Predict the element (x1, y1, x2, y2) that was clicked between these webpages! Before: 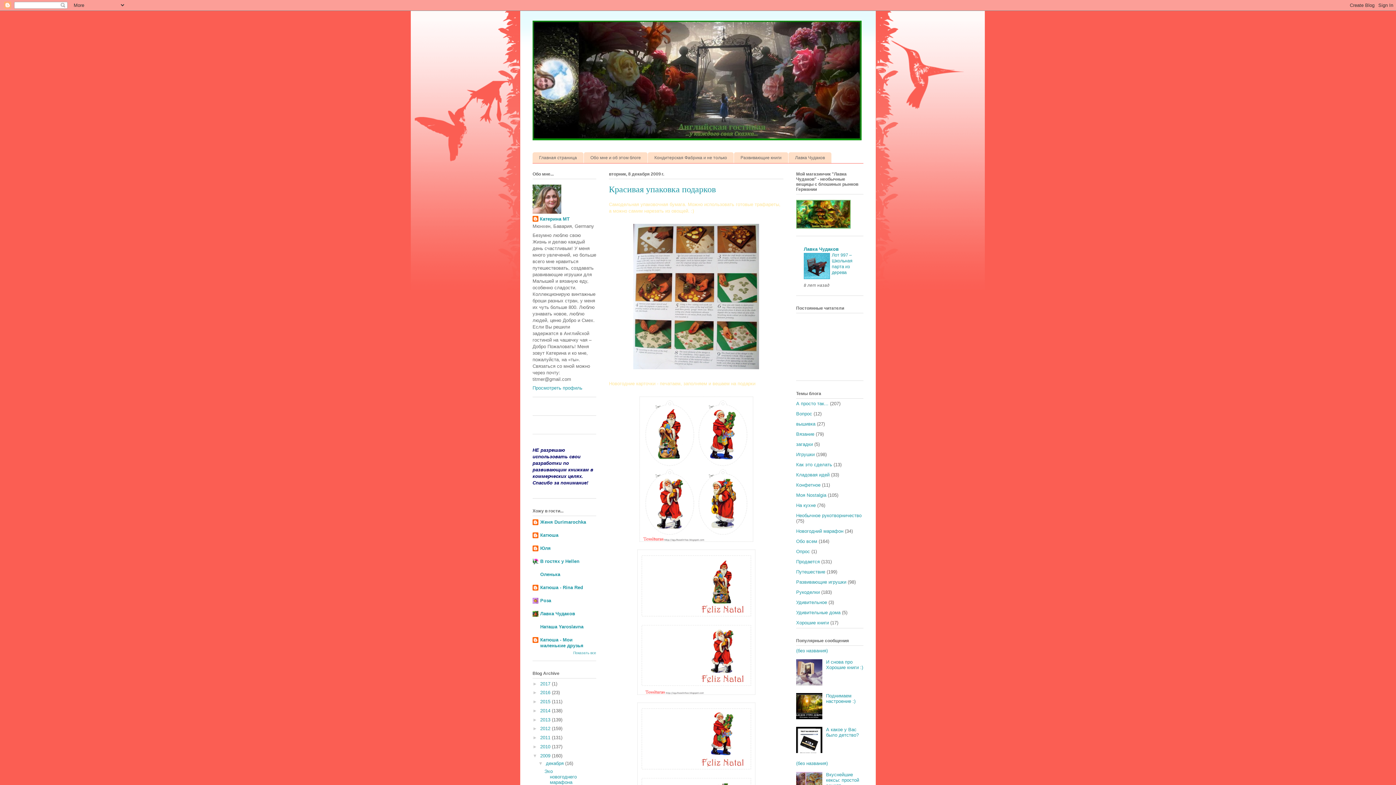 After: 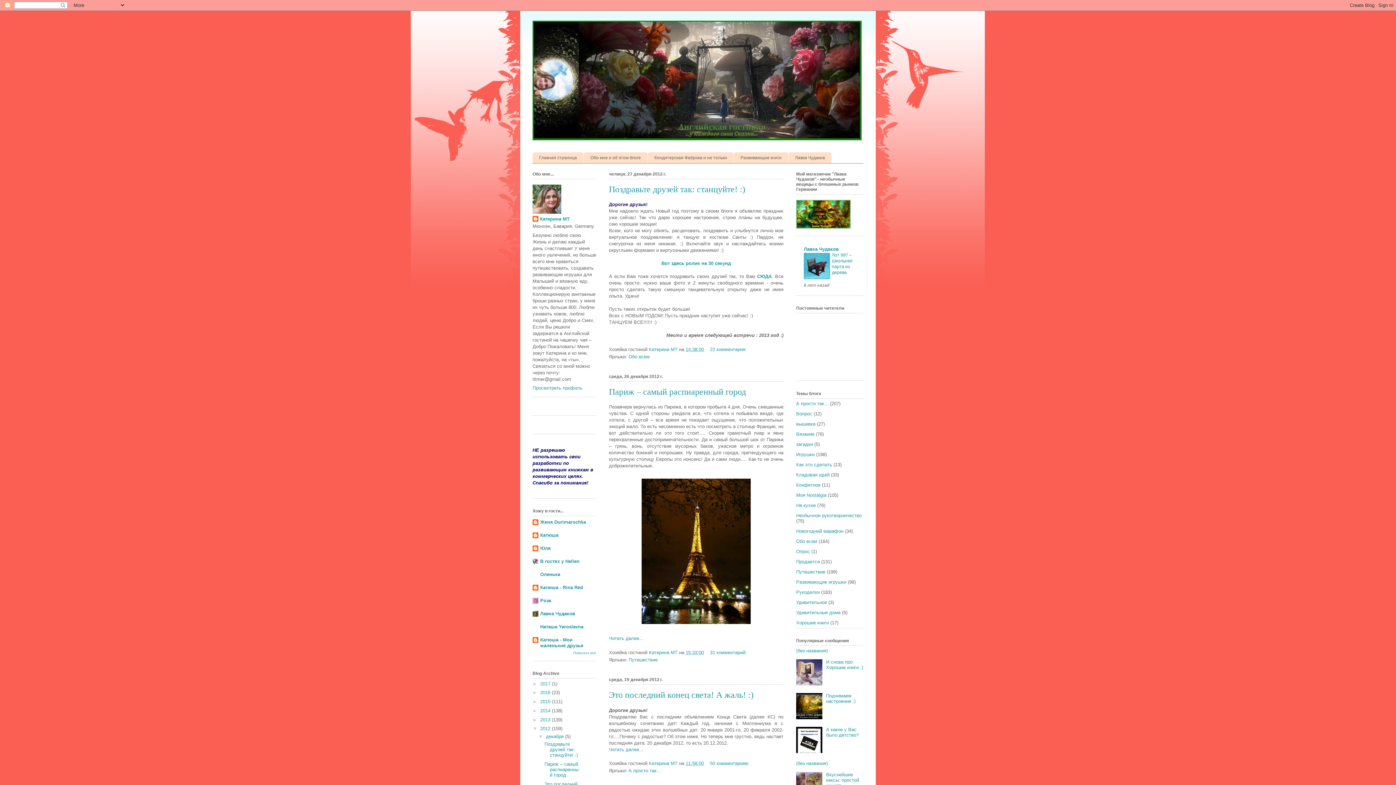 Action: label: 2012  bbox: (540, 726, 552, 731)